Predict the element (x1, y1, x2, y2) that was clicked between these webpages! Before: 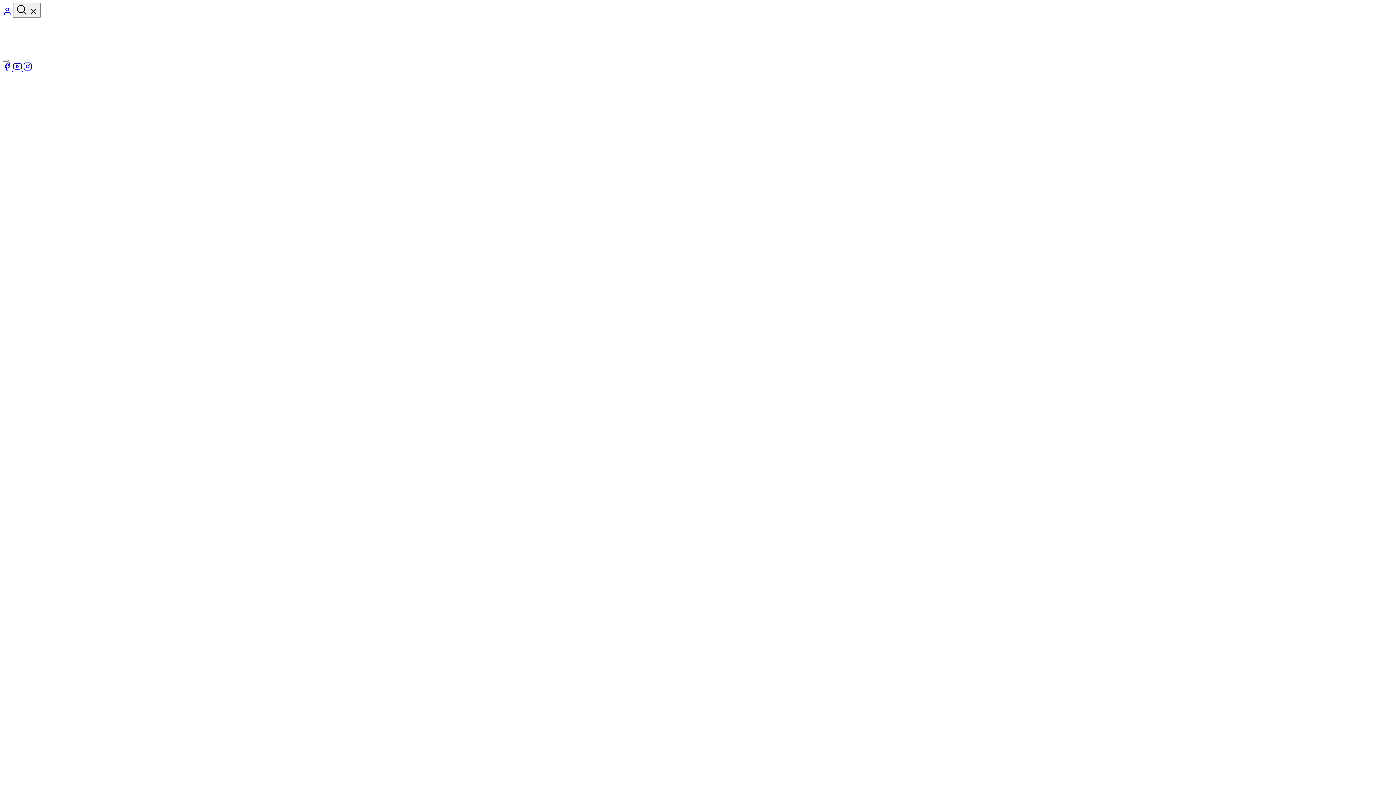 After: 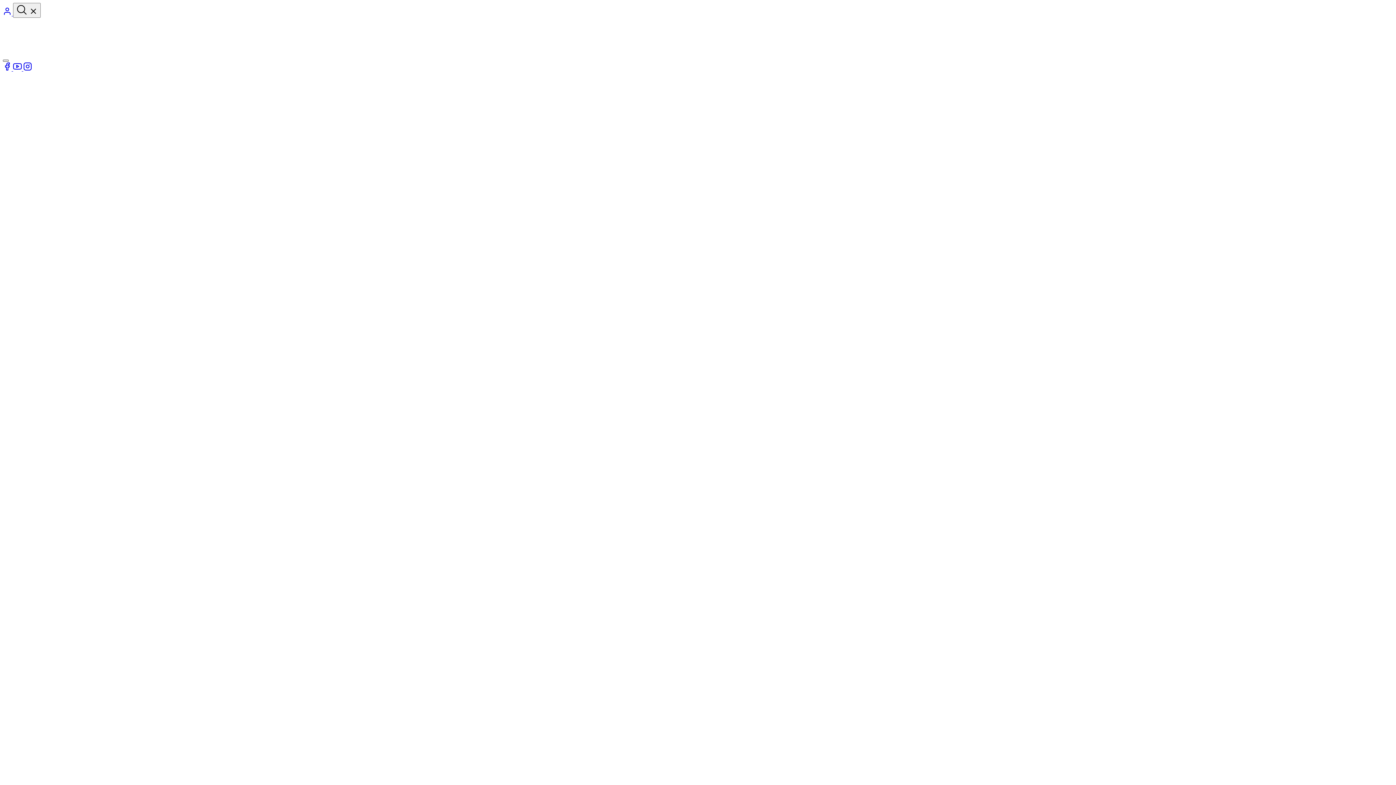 Action: bbox: (2, 59, 8, 61) label: Mobile menu